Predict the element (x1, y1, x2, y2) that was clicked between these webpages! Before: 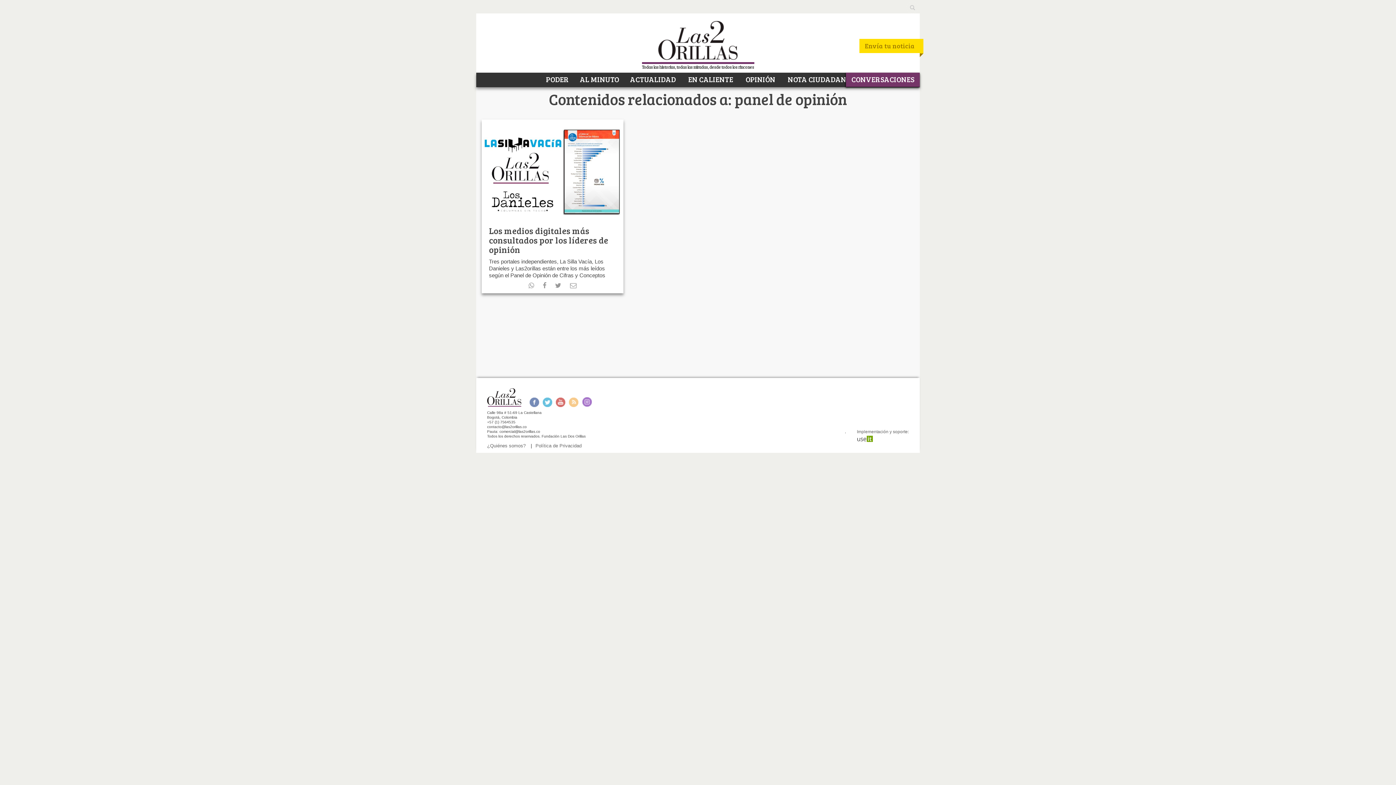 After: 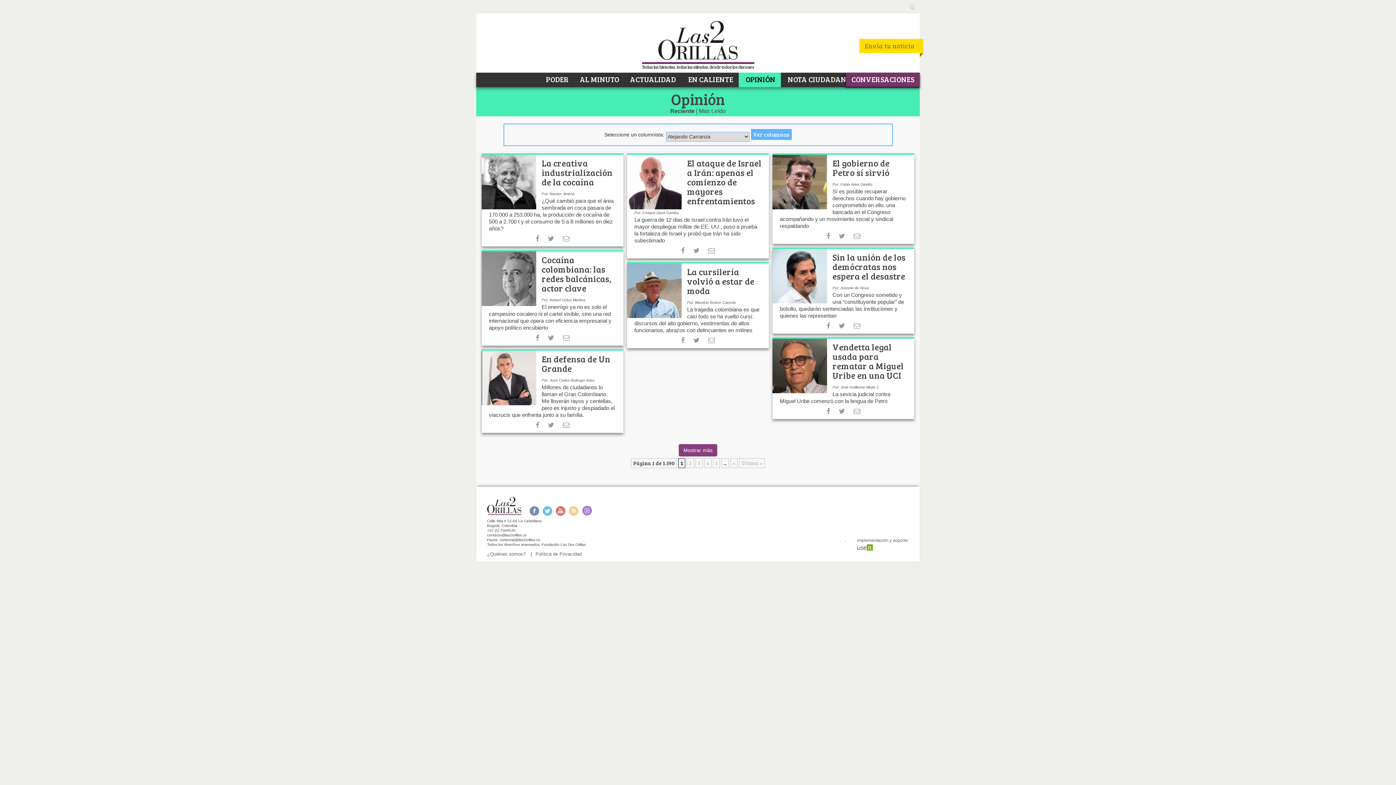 Action: bbox: (738, 72, 781, 85) label:  OPINIÓN